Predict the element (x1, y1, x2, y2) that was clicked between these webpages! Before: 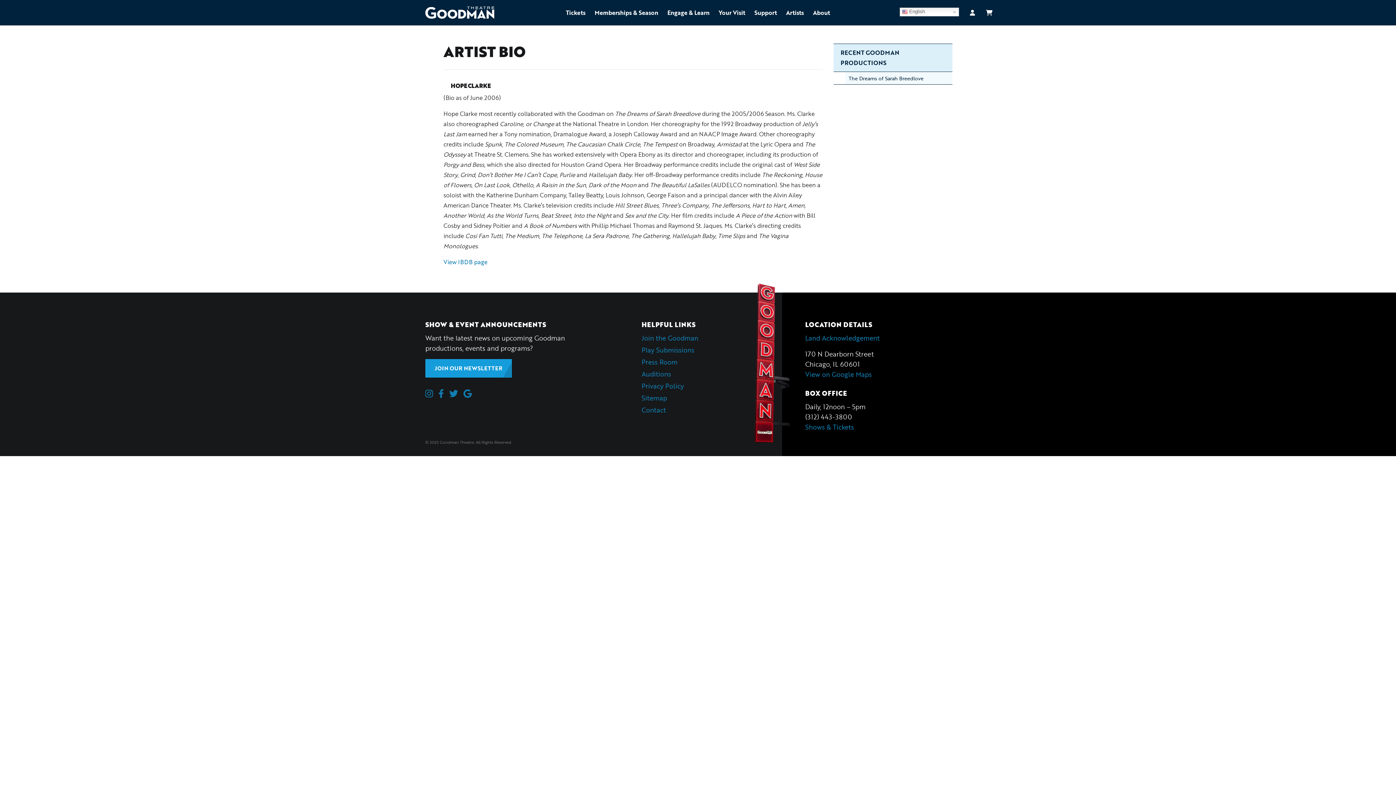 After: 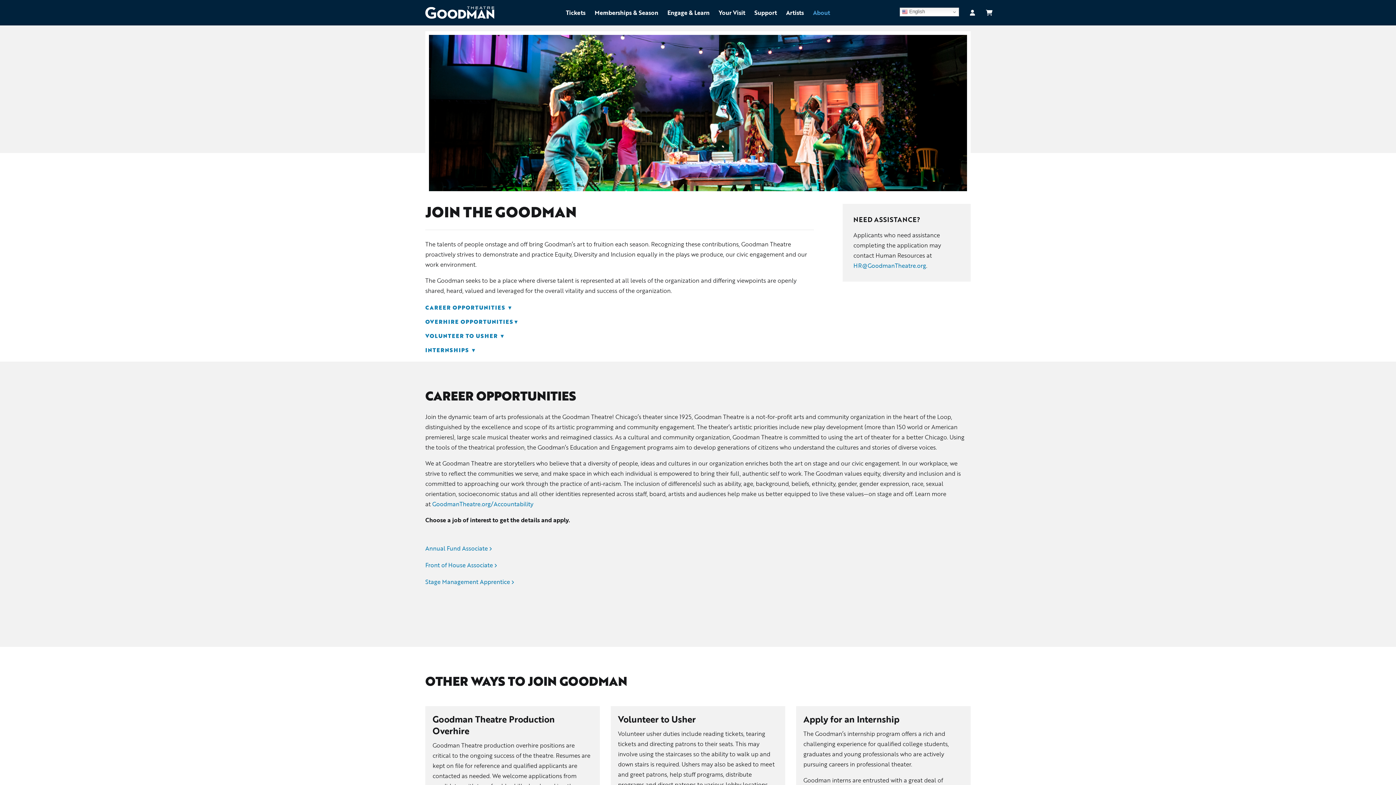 Action: label: Join the Goodman bbox: (641, 333, 698, 342)